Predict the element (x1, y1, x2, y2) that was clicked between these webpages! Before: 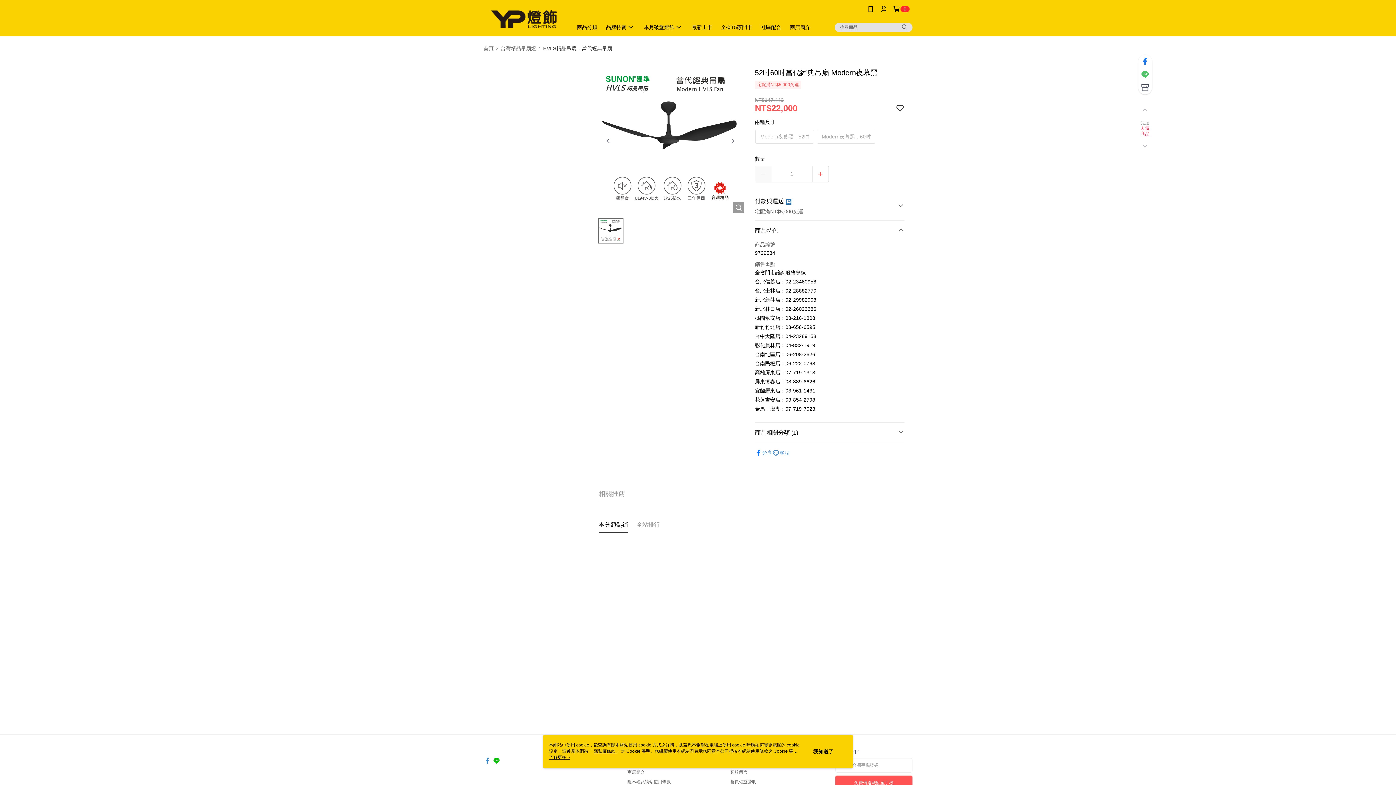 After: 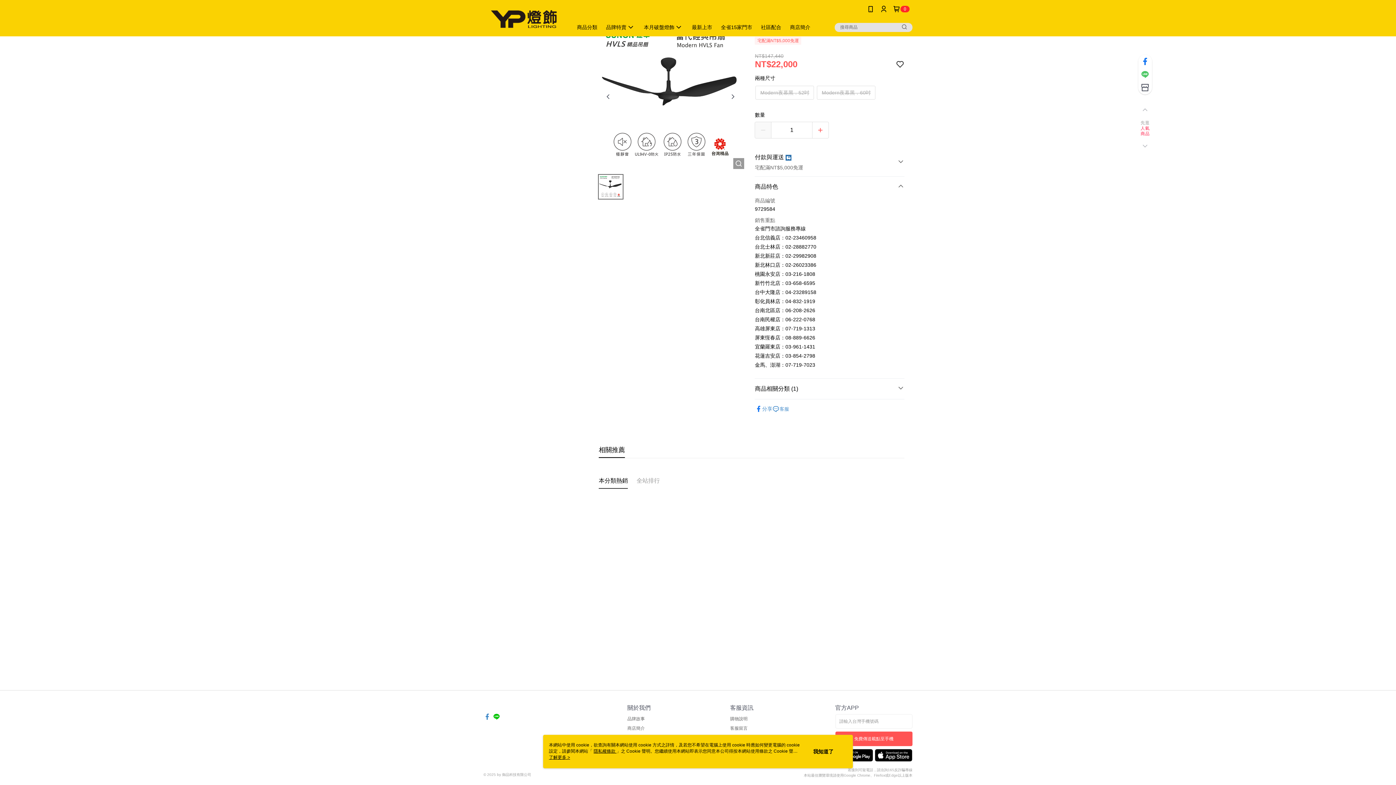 Action: label: 相關推薦 bbox: (598, 433, 625, 449)